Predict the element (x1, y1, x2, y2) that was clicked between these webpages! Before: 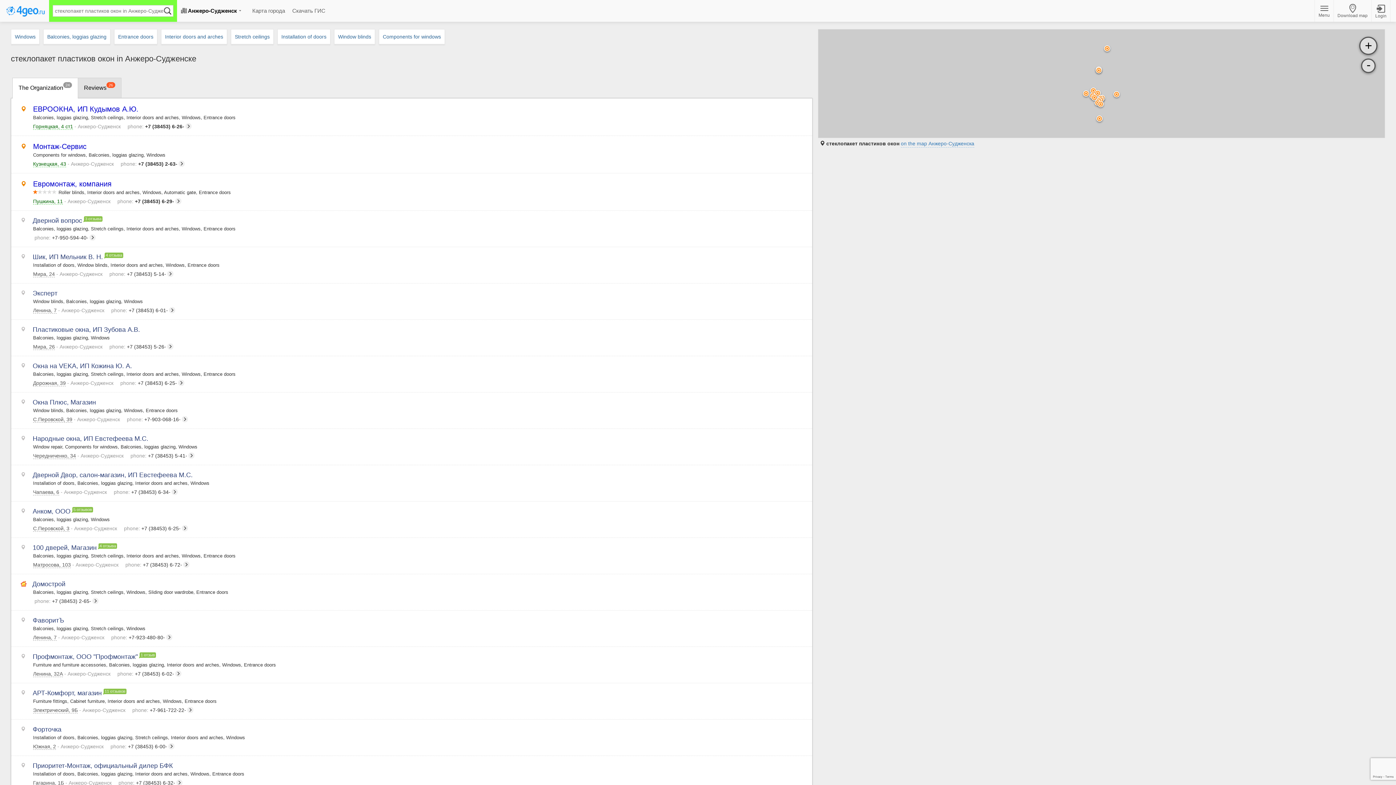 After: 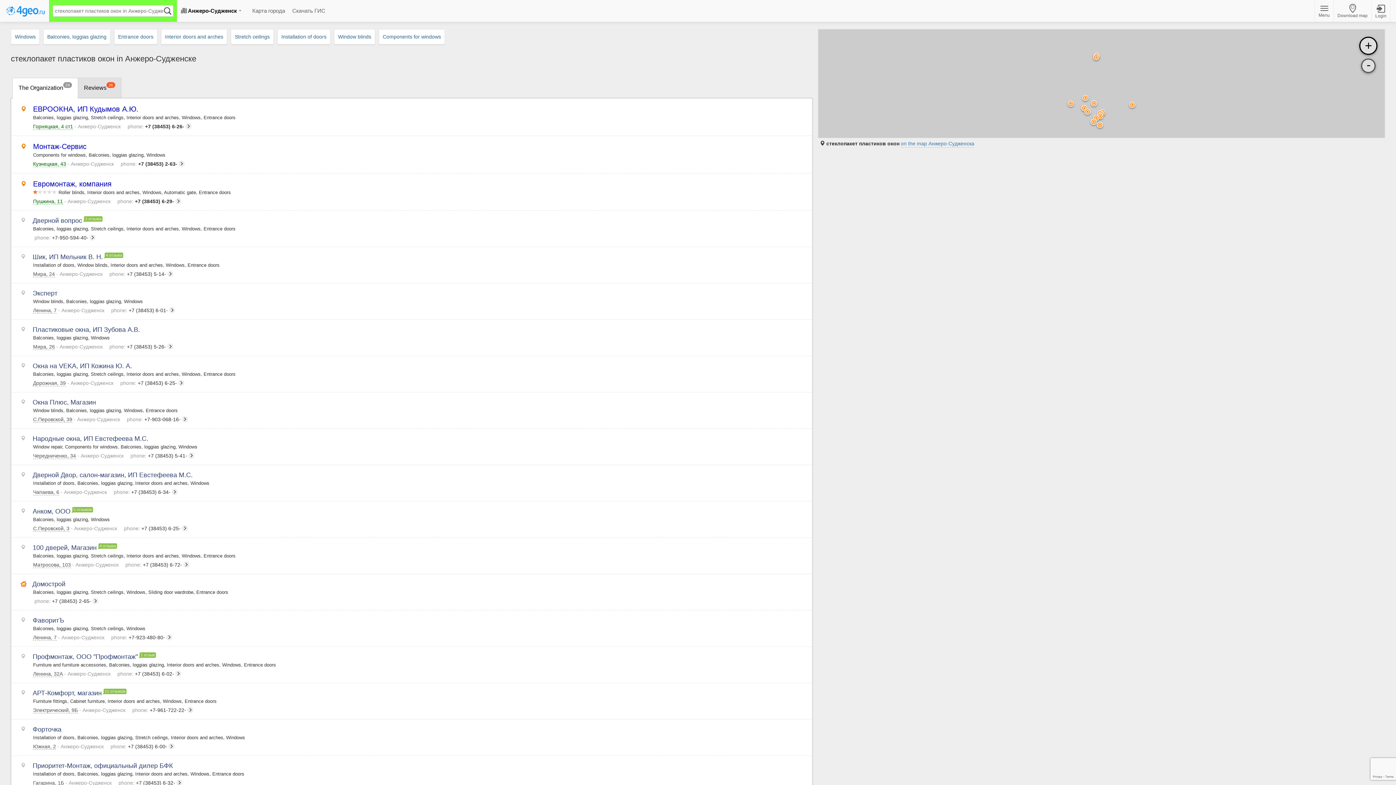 Action: label: + bbox: (1359, 36, 1377, 54)